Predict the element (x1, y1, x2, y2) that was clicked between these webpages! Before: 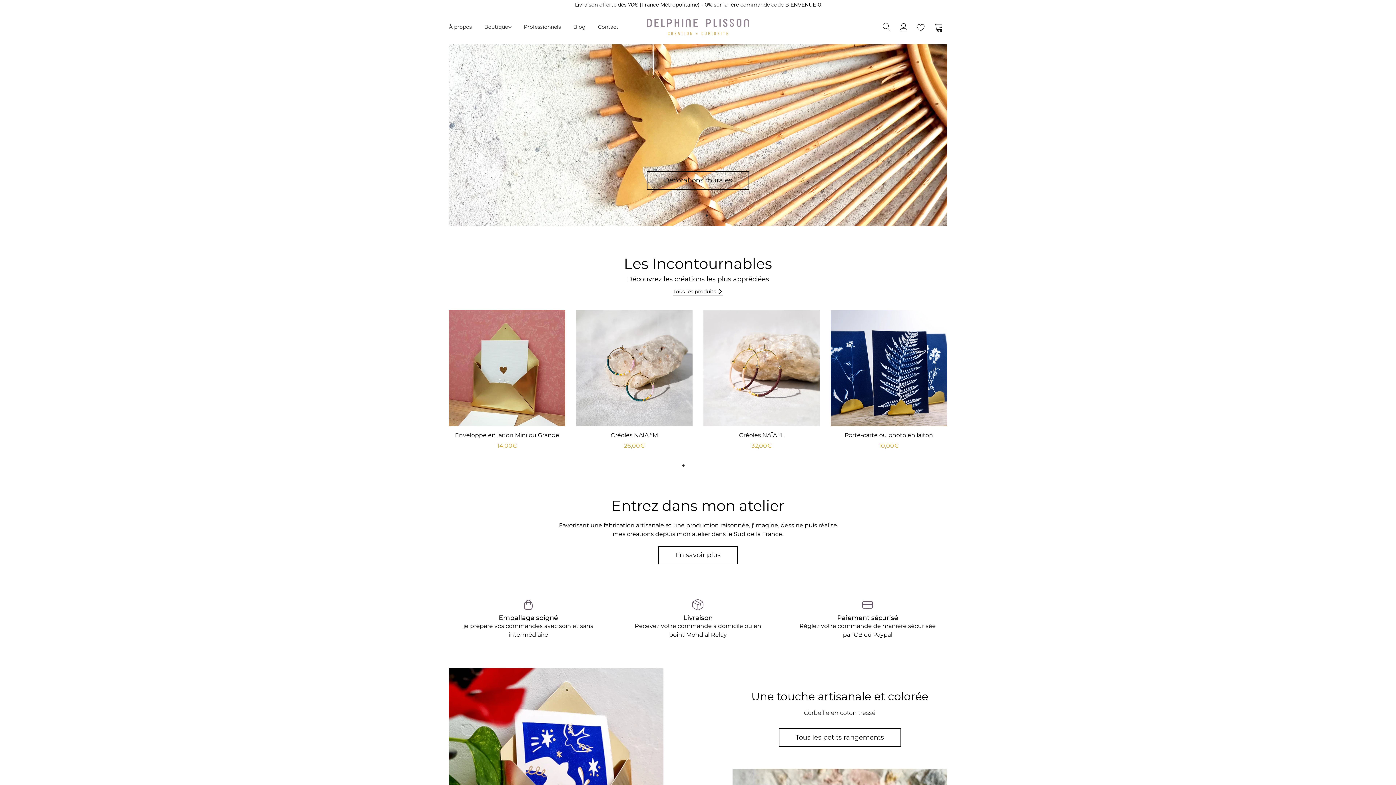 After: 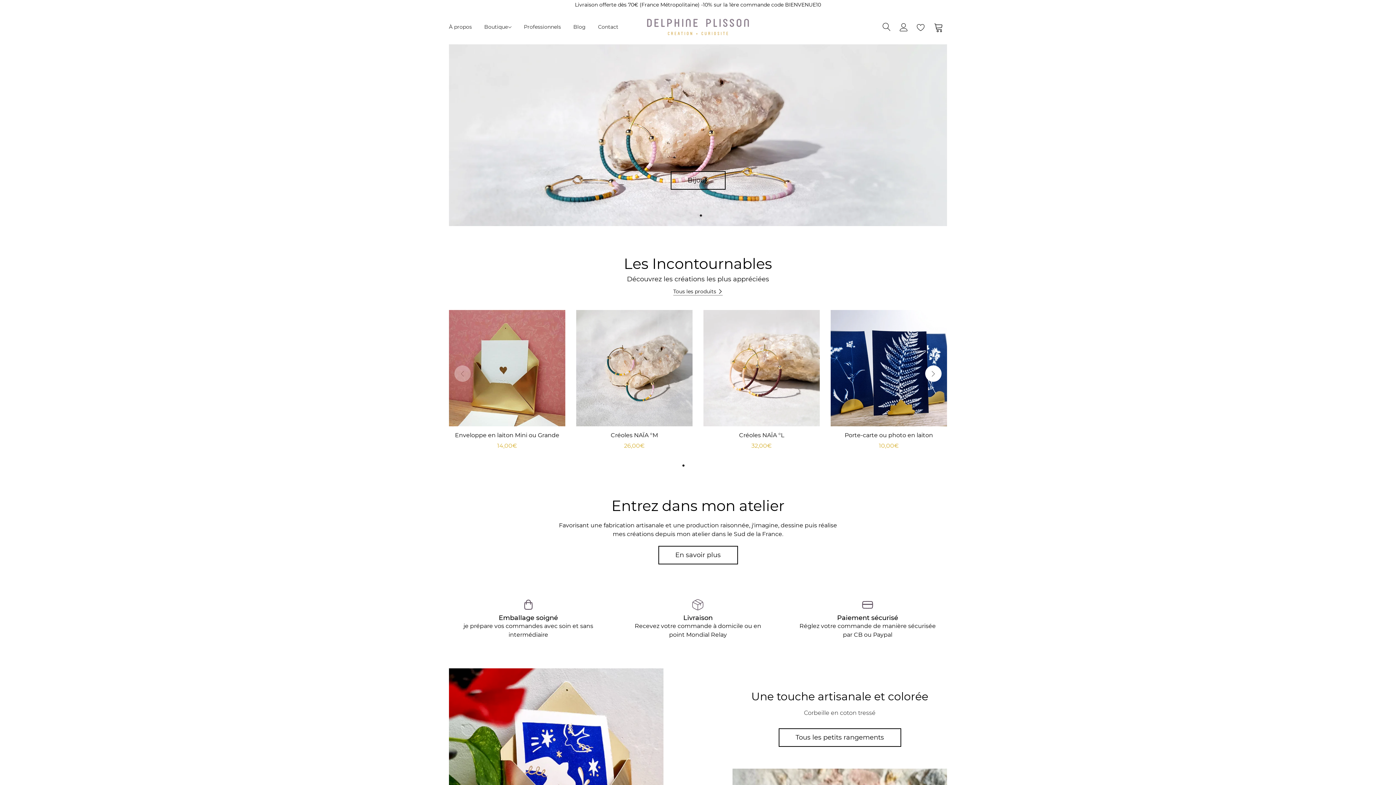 Action: label: Go to slide 1 bbox: (682, 464, 684, 467)